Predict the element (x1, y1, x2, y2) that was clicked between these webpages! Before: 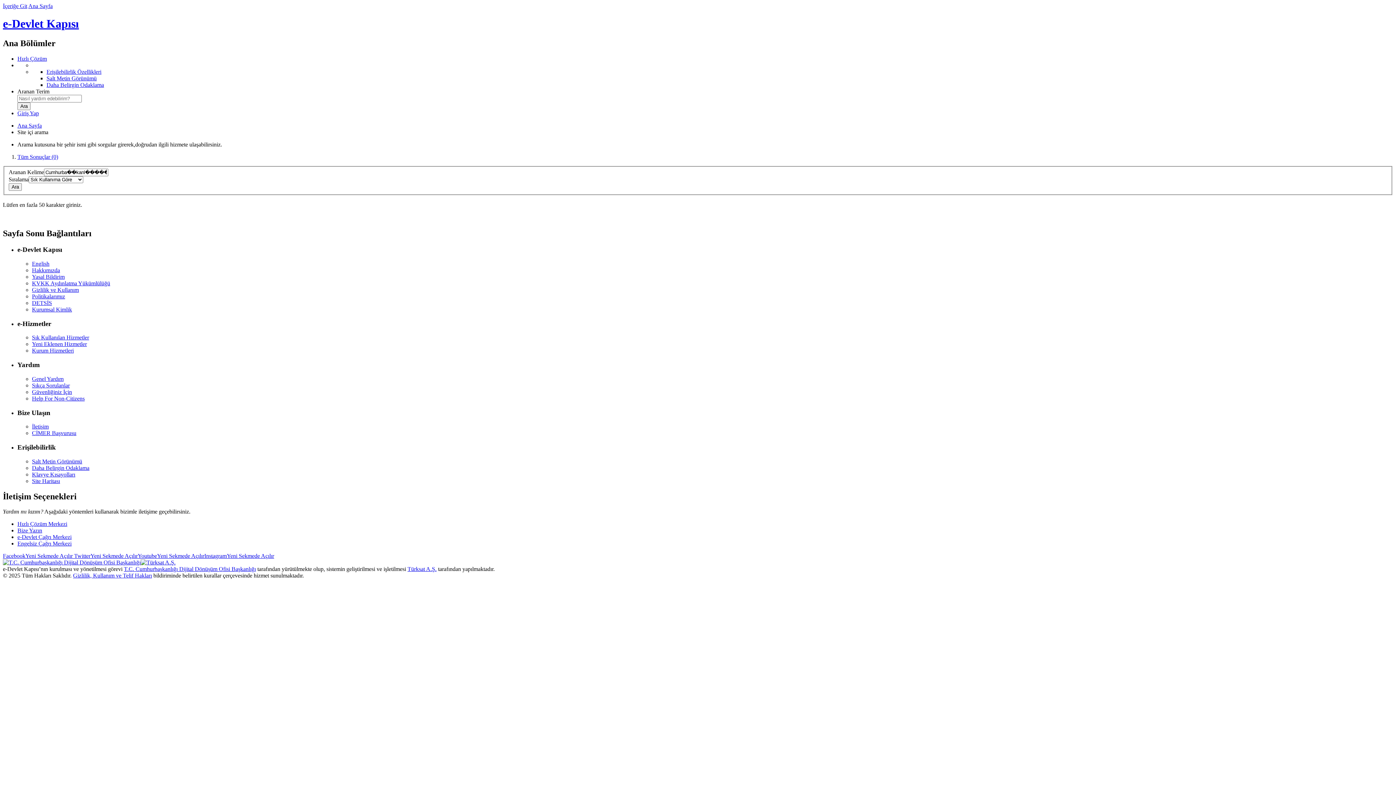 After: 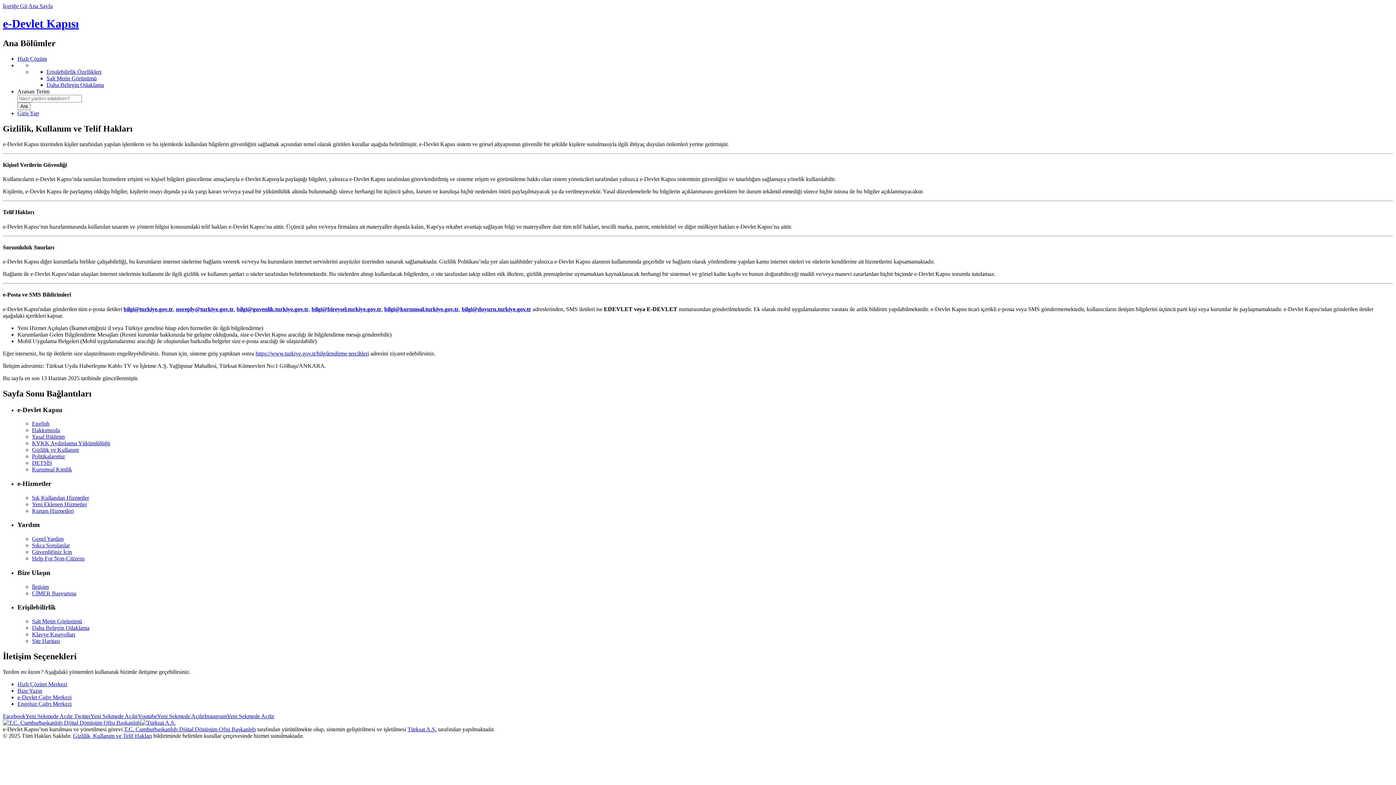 Action: label: Gizlilik, Kullanım ve Telif Hakları bbox: (73, 572, 152, 579)